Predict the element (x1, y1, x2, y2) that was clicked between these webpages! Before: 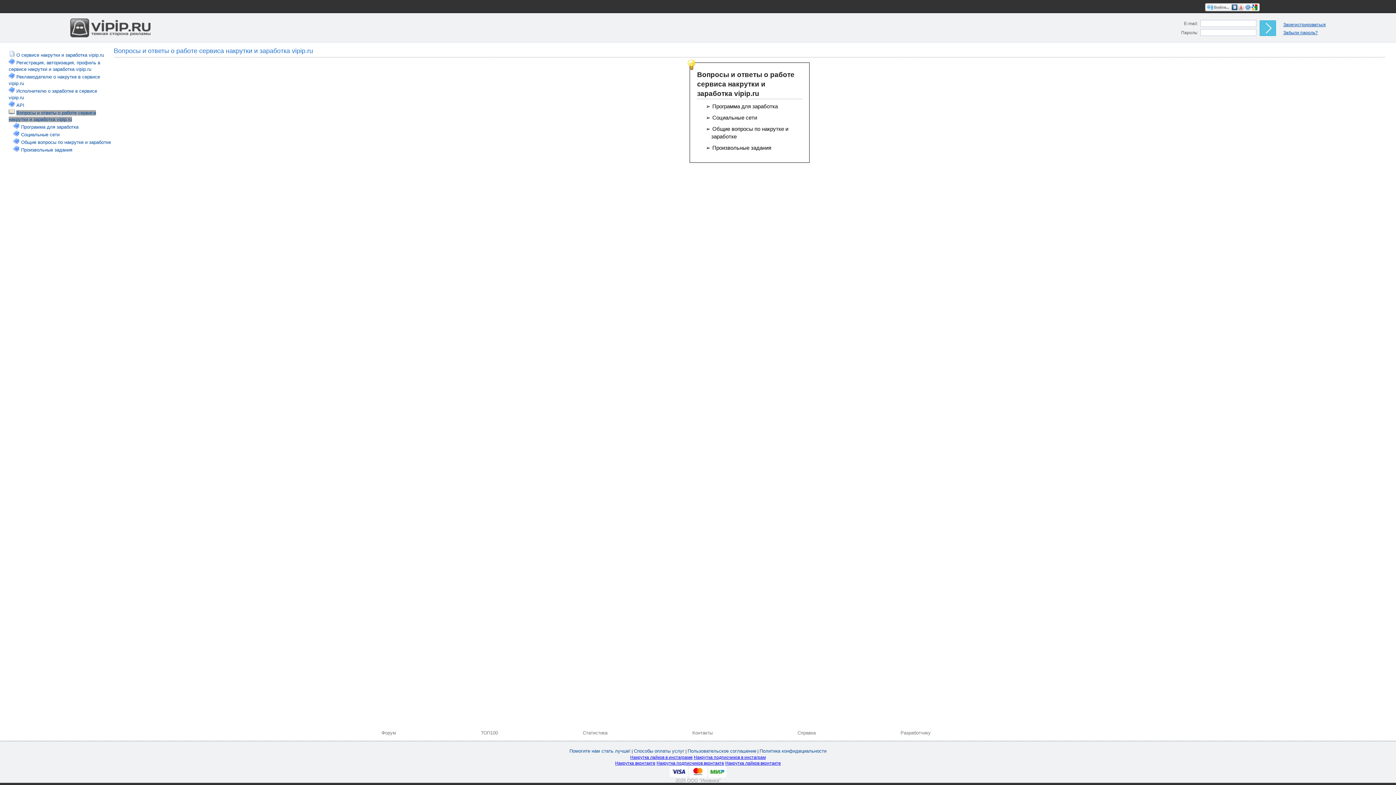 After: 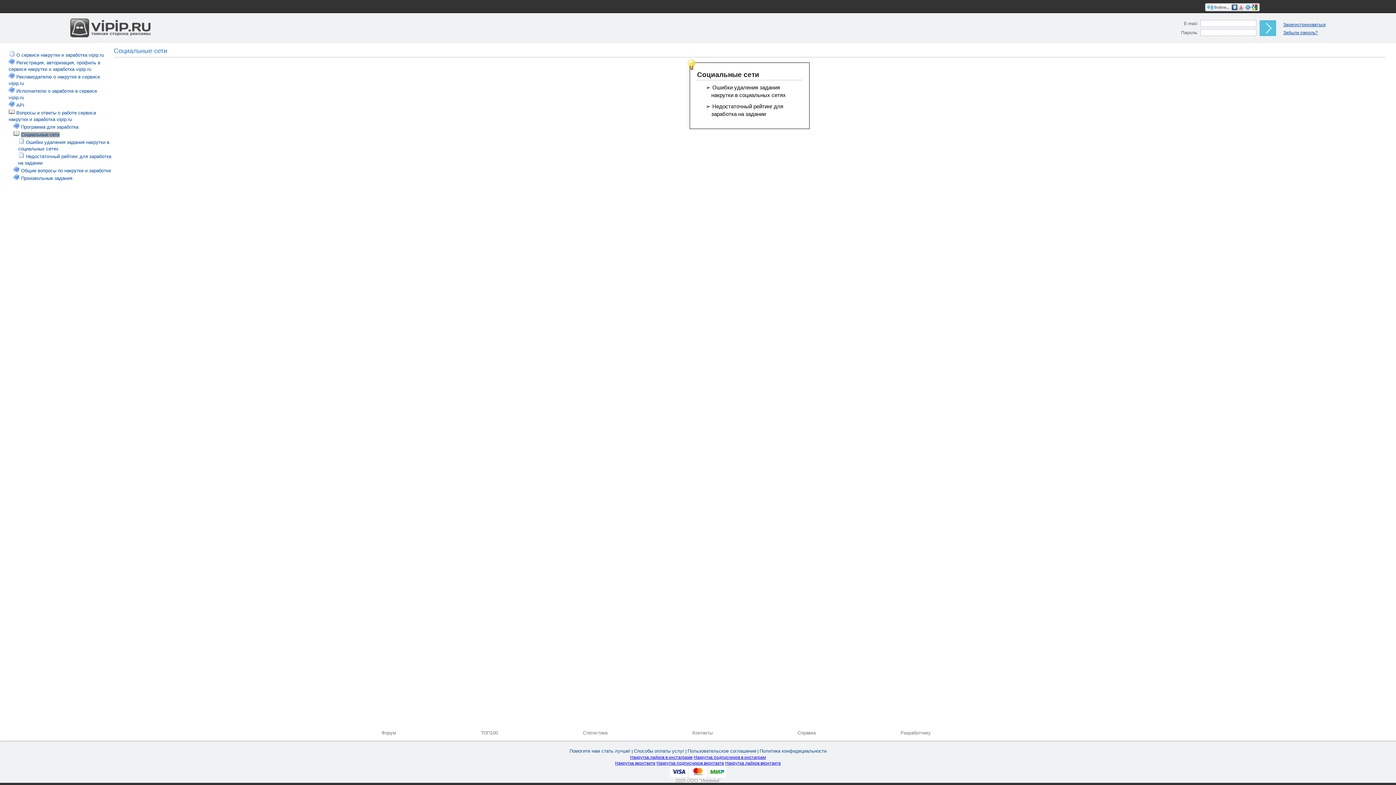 Action: bbox: (712, 114, 757, 120) label: Социальные сети